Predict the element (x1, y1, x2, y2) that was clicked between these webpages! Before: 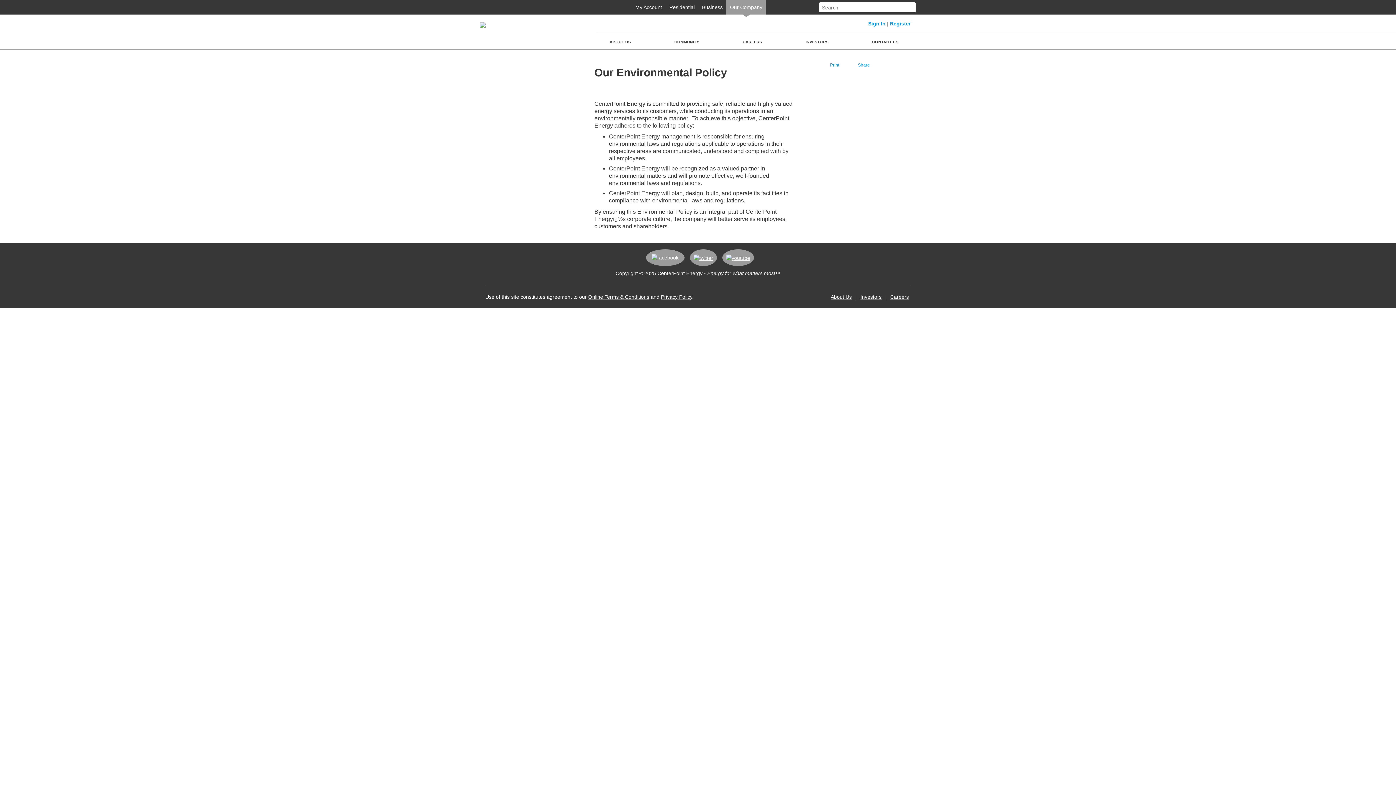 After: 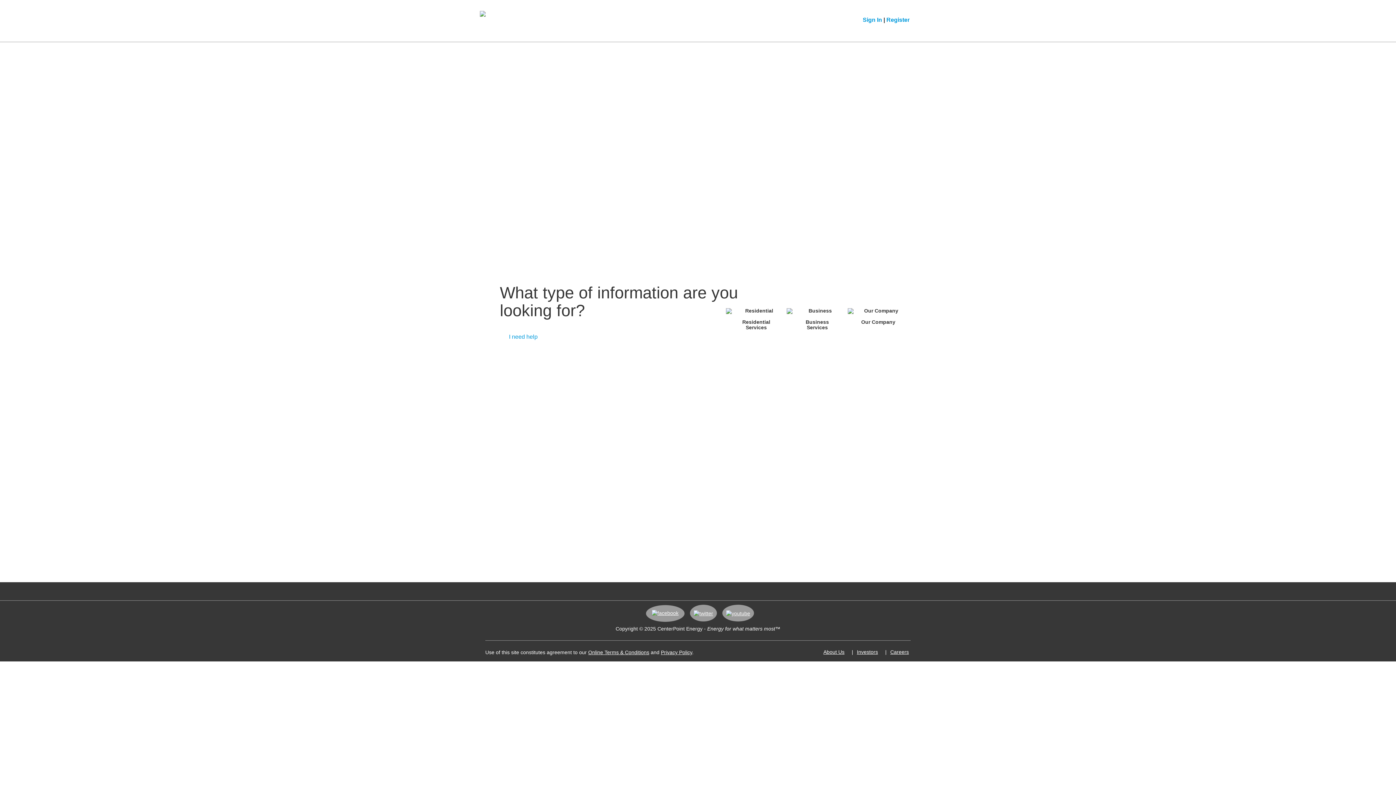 Action: bbox: (480, 22, 564, 40)